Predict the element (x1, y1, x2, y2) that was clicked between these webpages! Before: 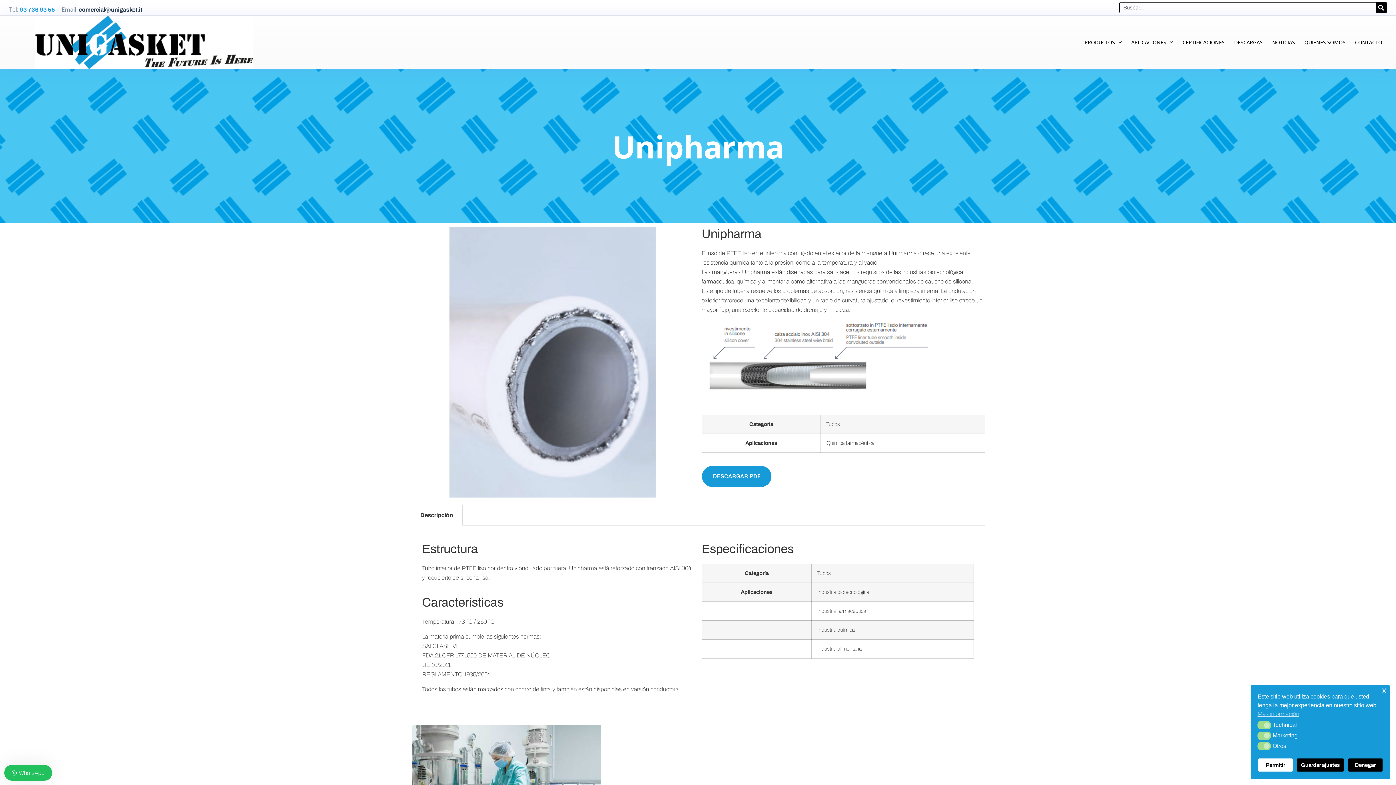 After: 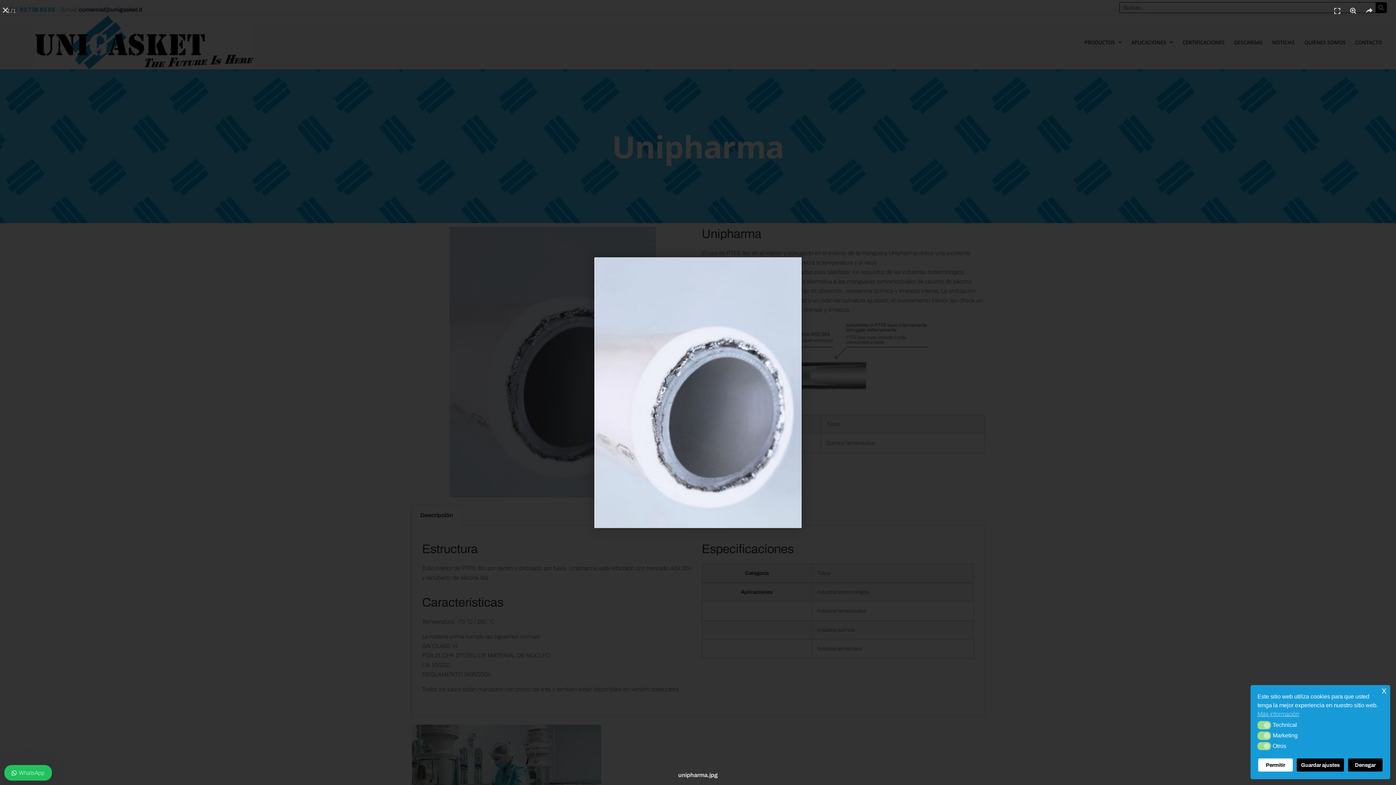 Action: bbox: (410, 226, 694, 497)